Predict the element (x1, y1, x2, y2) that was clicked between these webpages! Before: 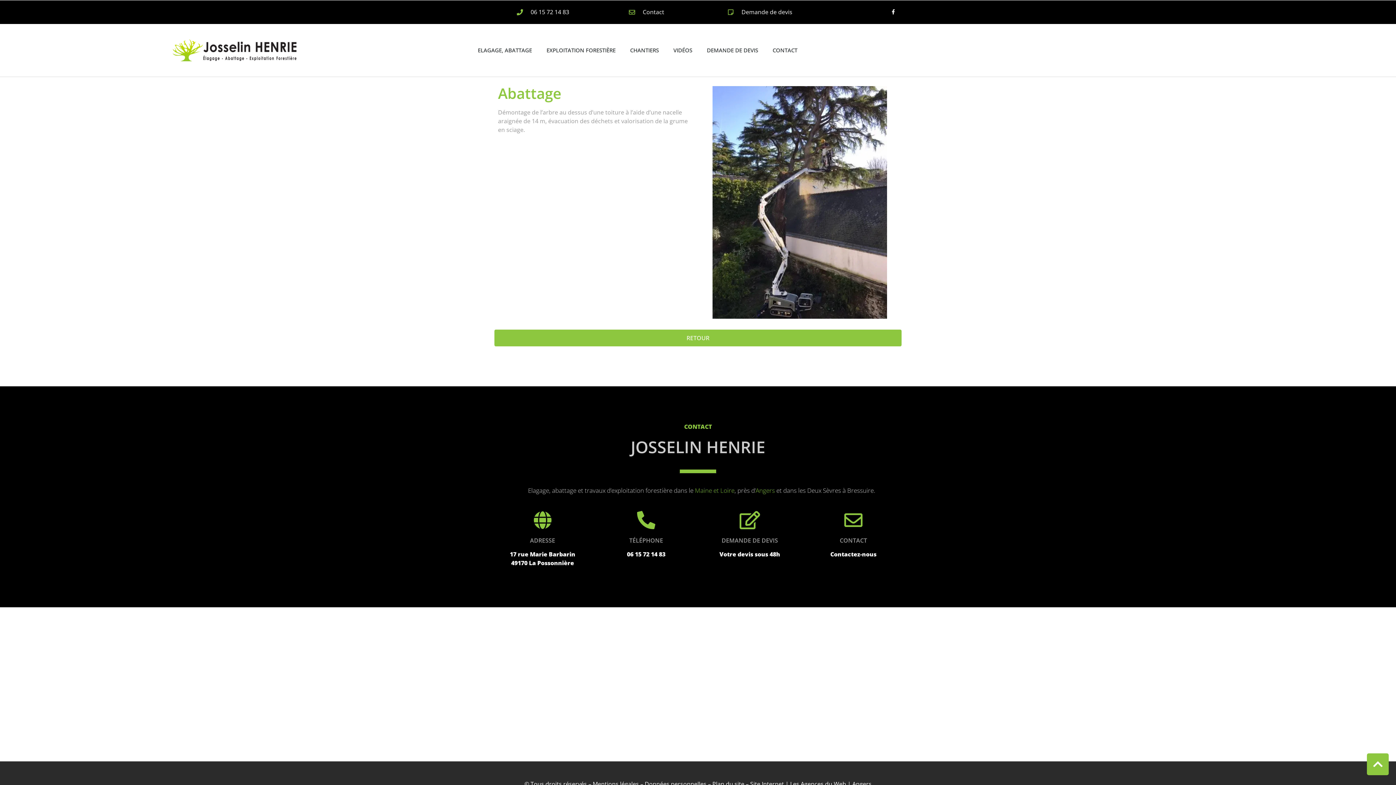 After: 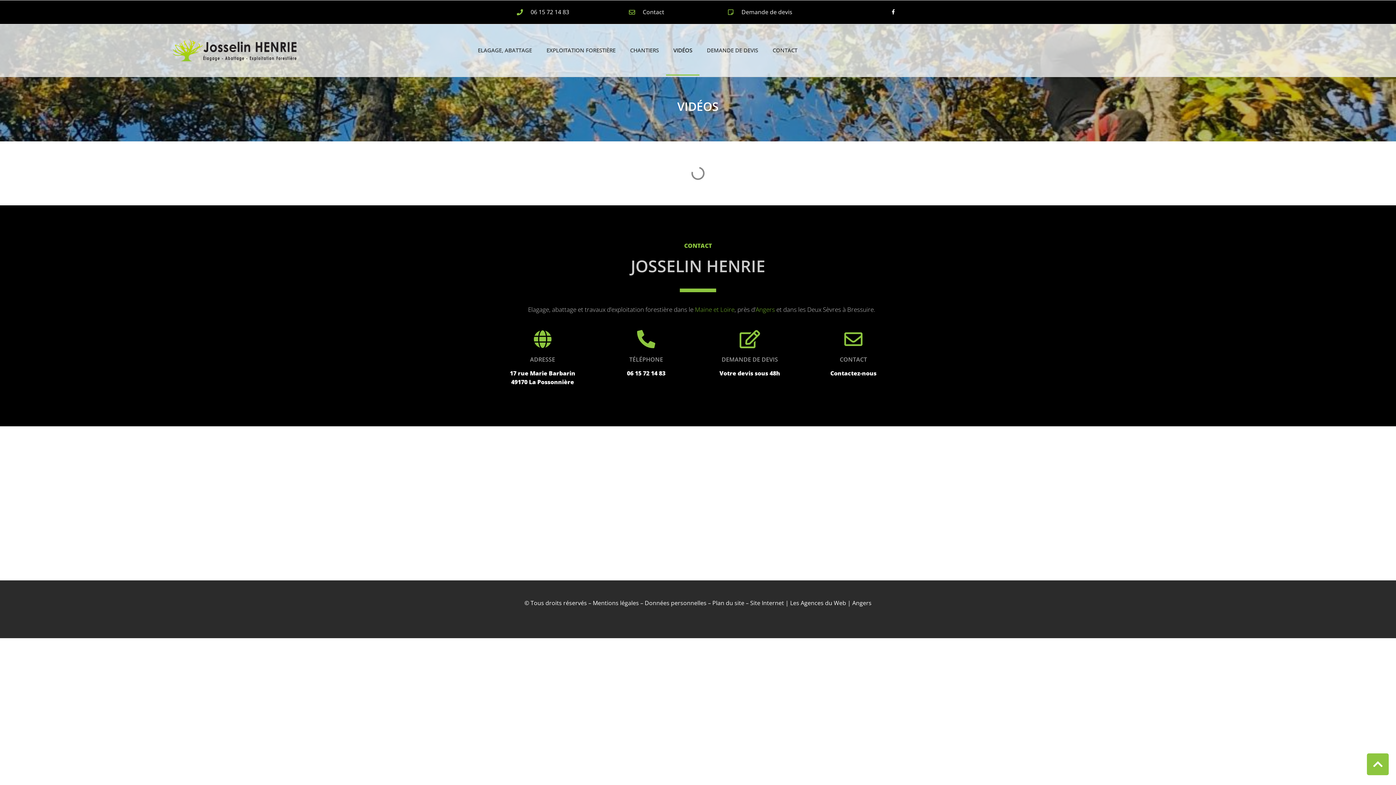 Action: label: VIDÉOS bbox: (666, 24, 699, 75)